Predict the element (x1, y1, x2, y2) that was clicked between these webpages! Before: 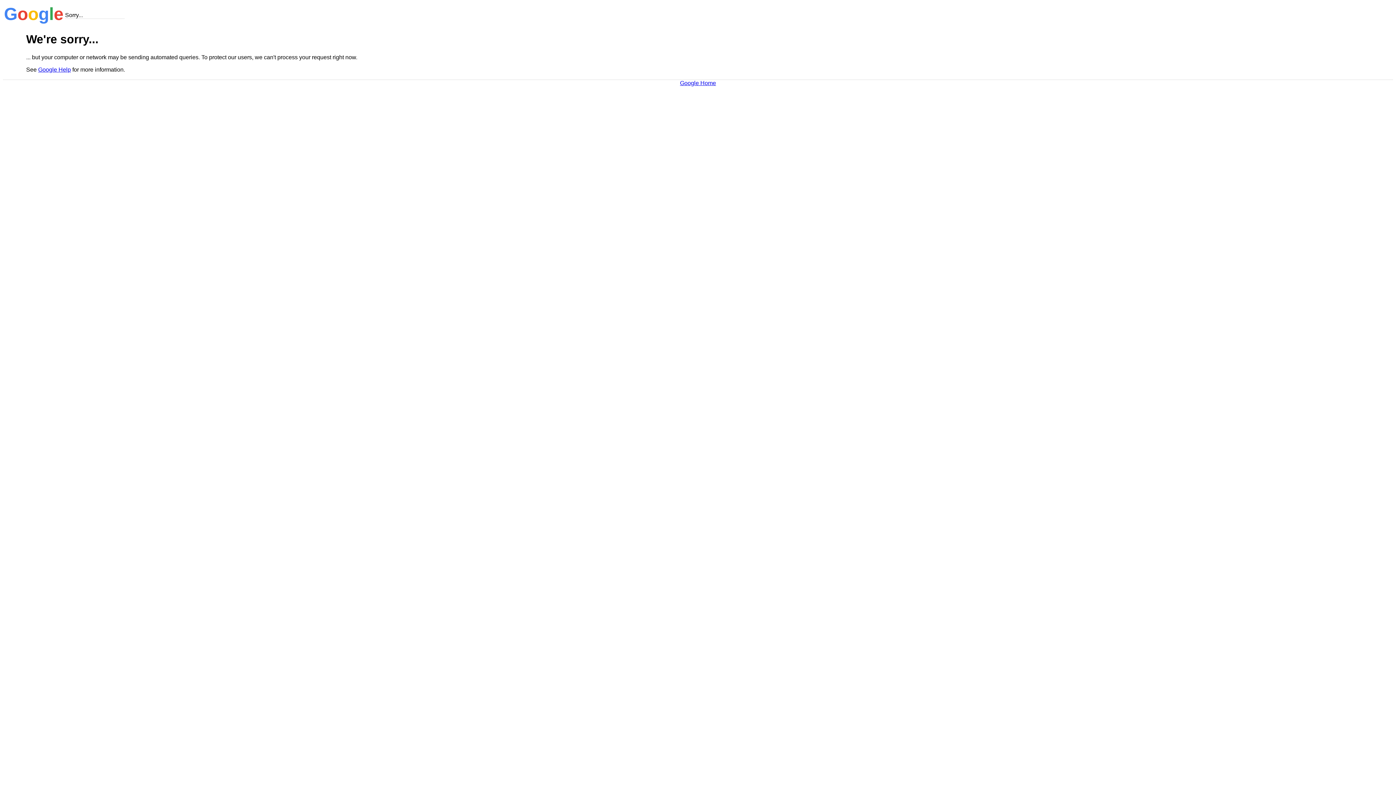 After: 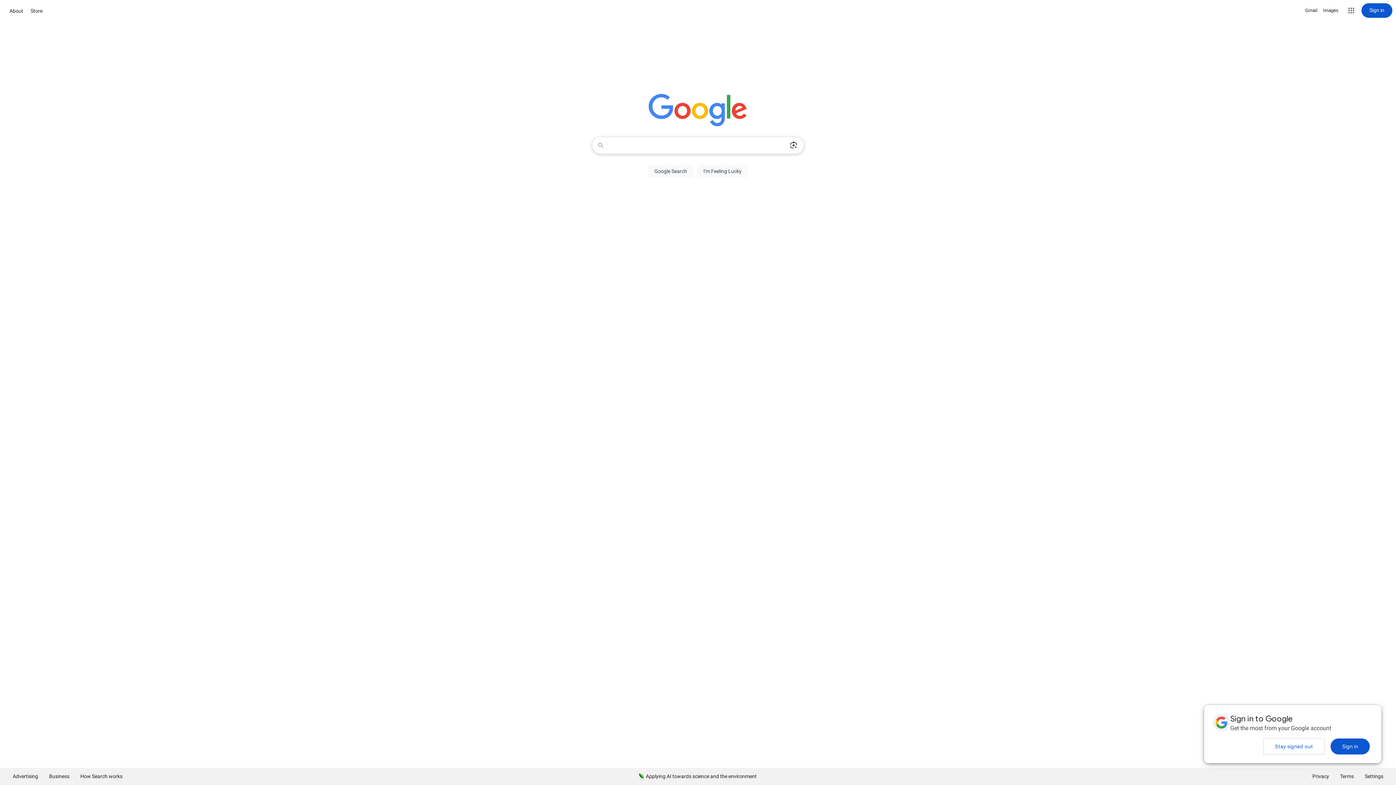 Action: bbox: (680, 79, 716, 86) label: Google Home